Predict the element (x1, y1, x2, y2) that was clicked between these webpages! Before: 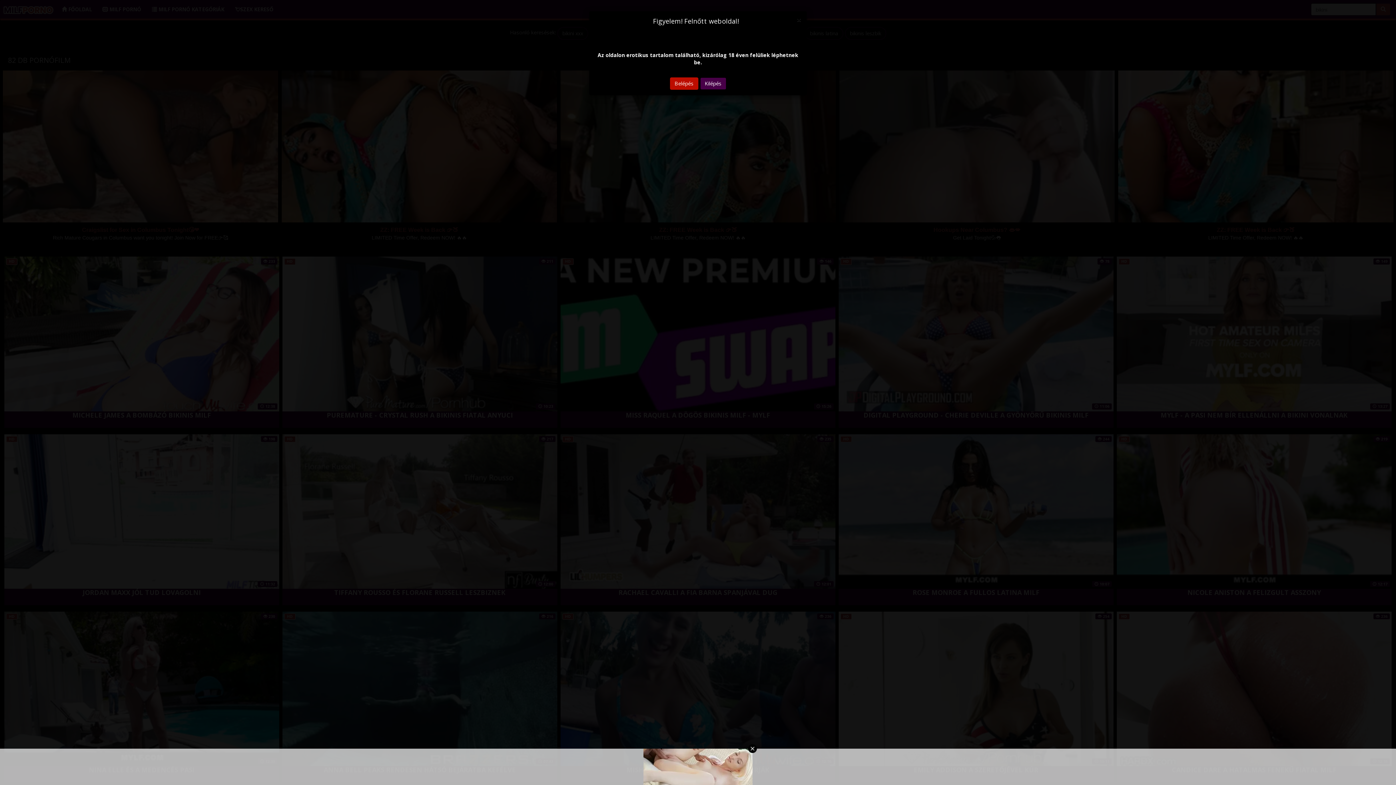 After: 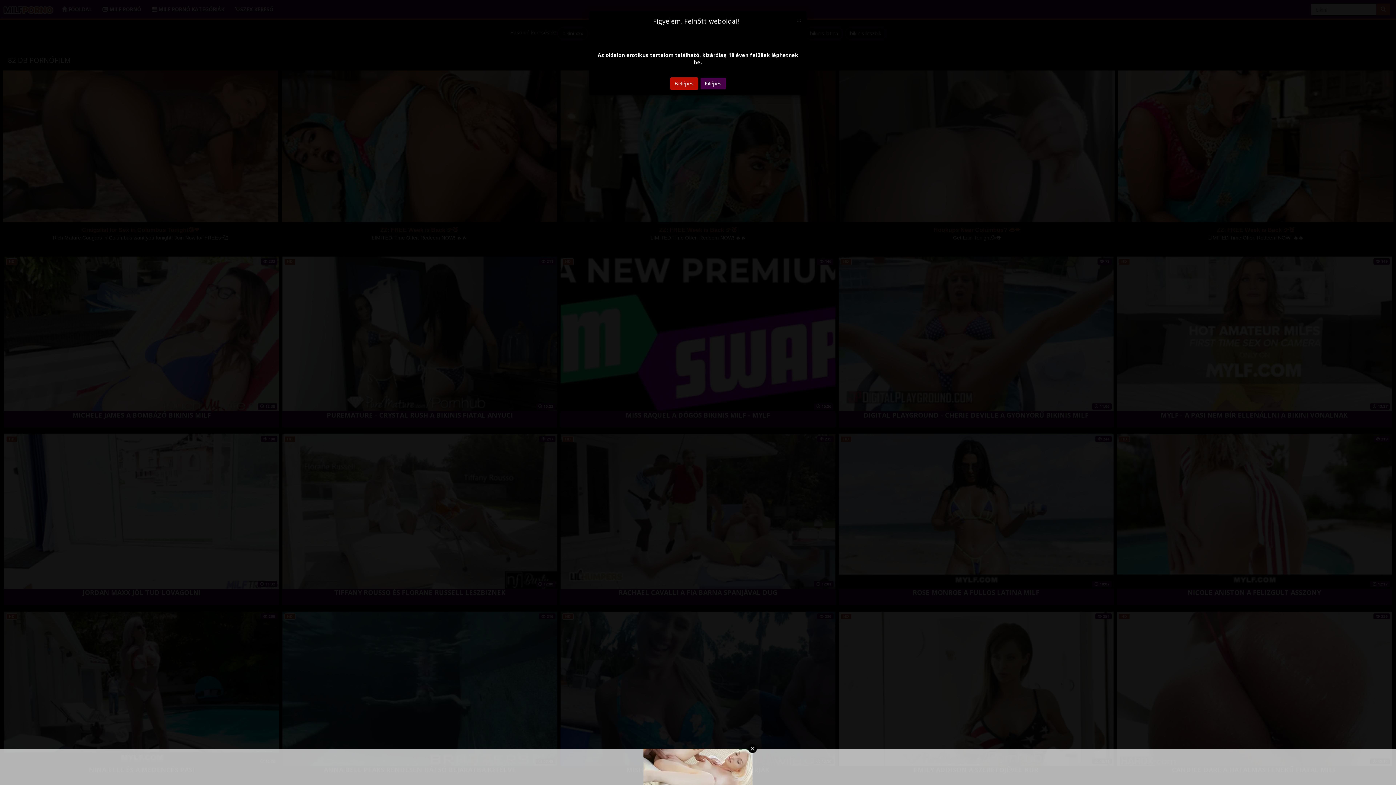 Action: label: Kilépés bbox: (700, 77, 726, 89)